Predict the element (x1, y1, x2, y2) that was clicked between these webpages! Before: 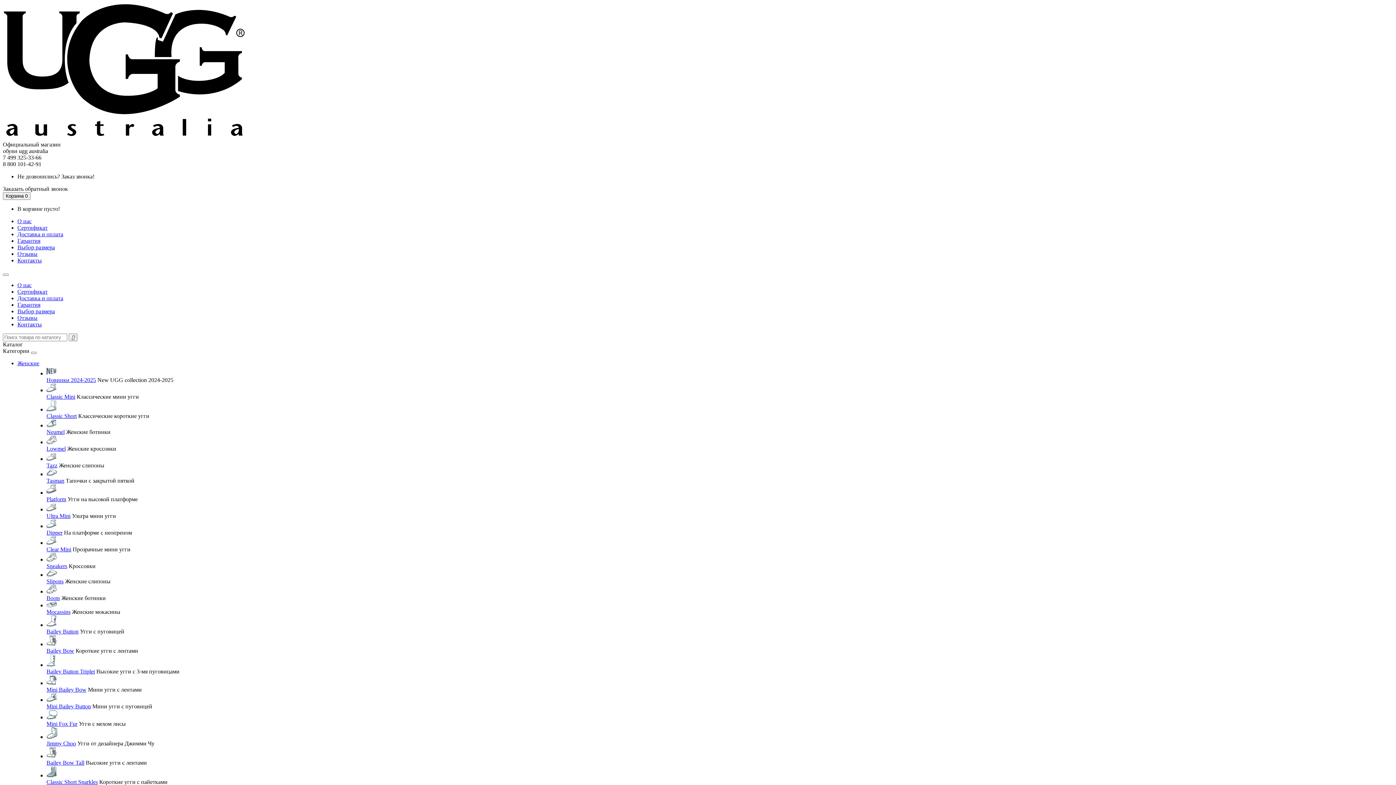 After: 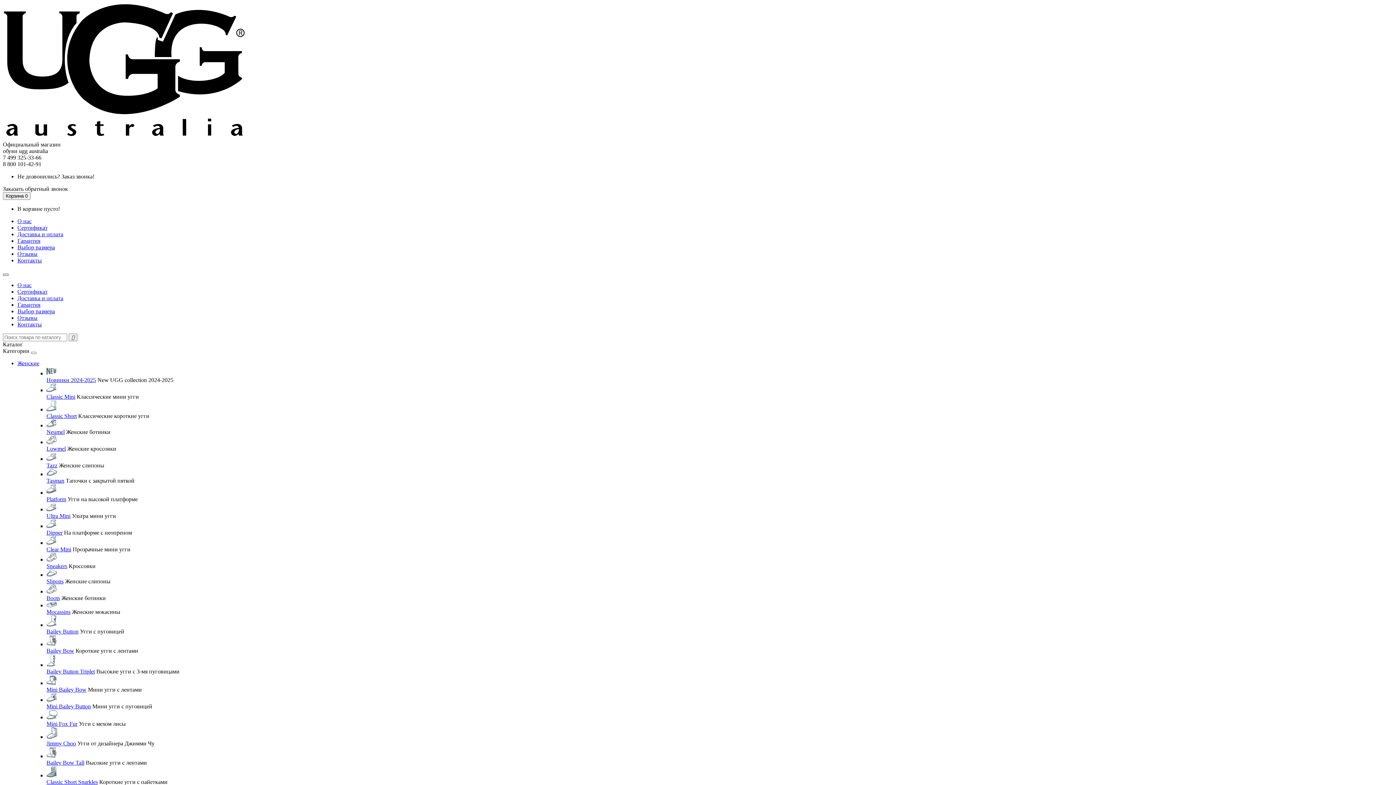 Action: bbox: (2, 273, 8, 276)